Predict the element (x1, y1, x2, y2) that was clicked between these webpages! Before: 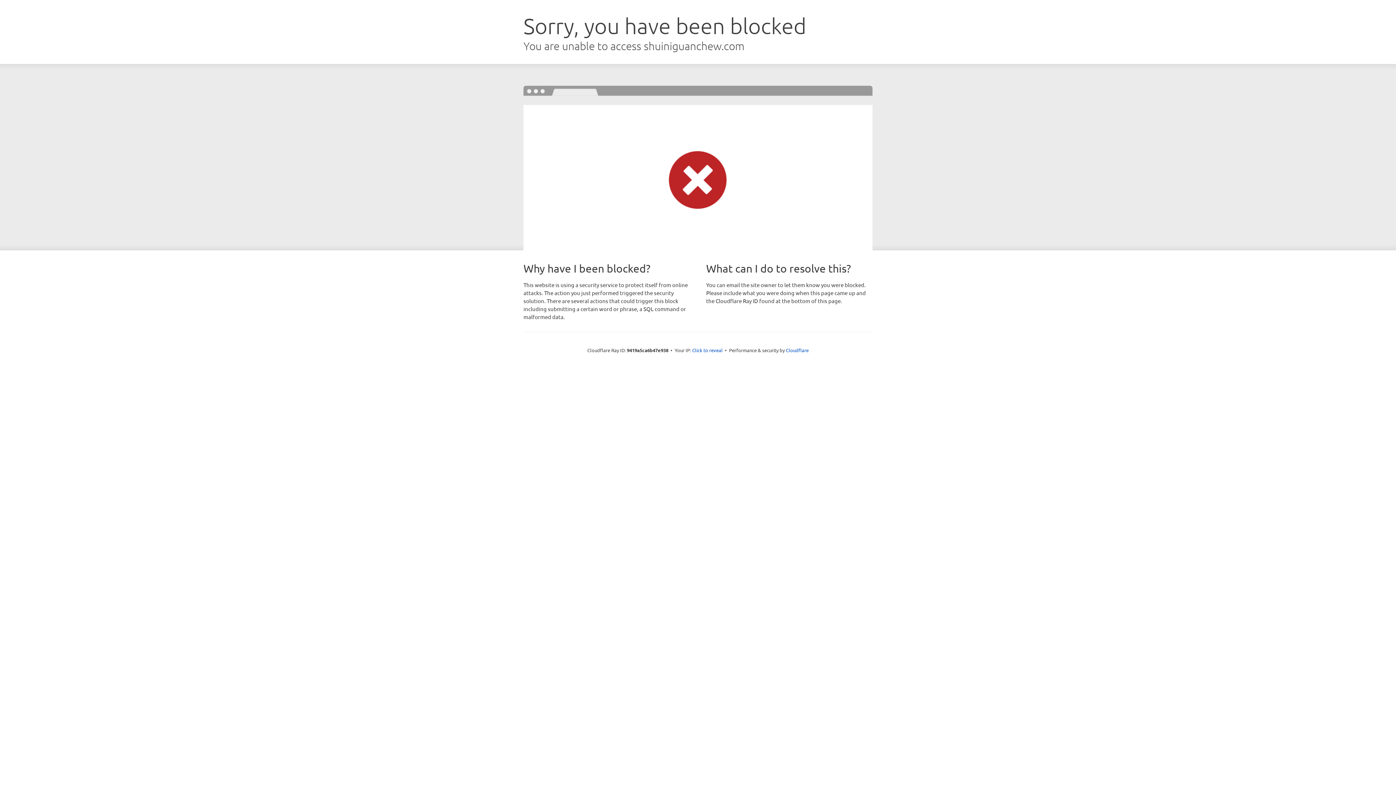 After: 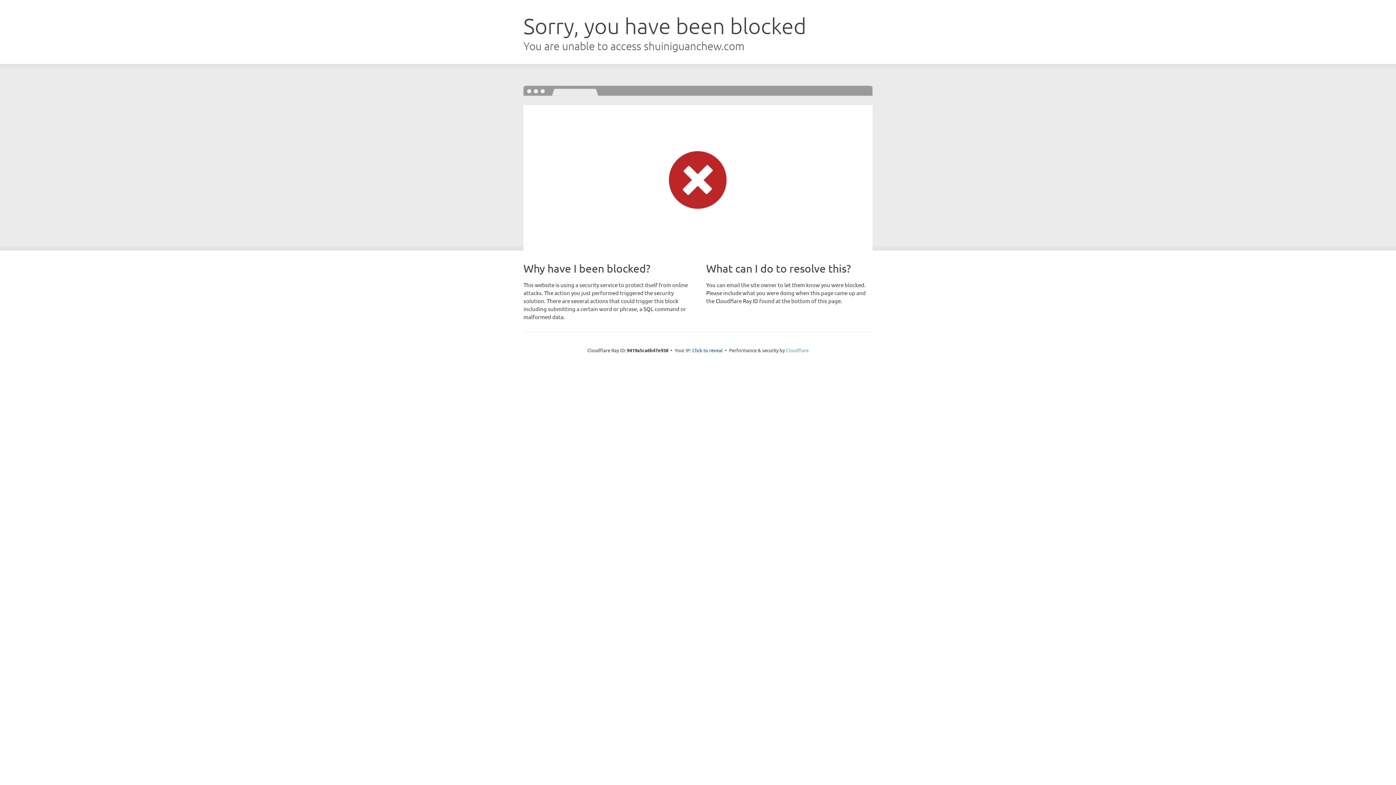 Action: bbox: (786, 347, 808, 353) label: Cloudflare